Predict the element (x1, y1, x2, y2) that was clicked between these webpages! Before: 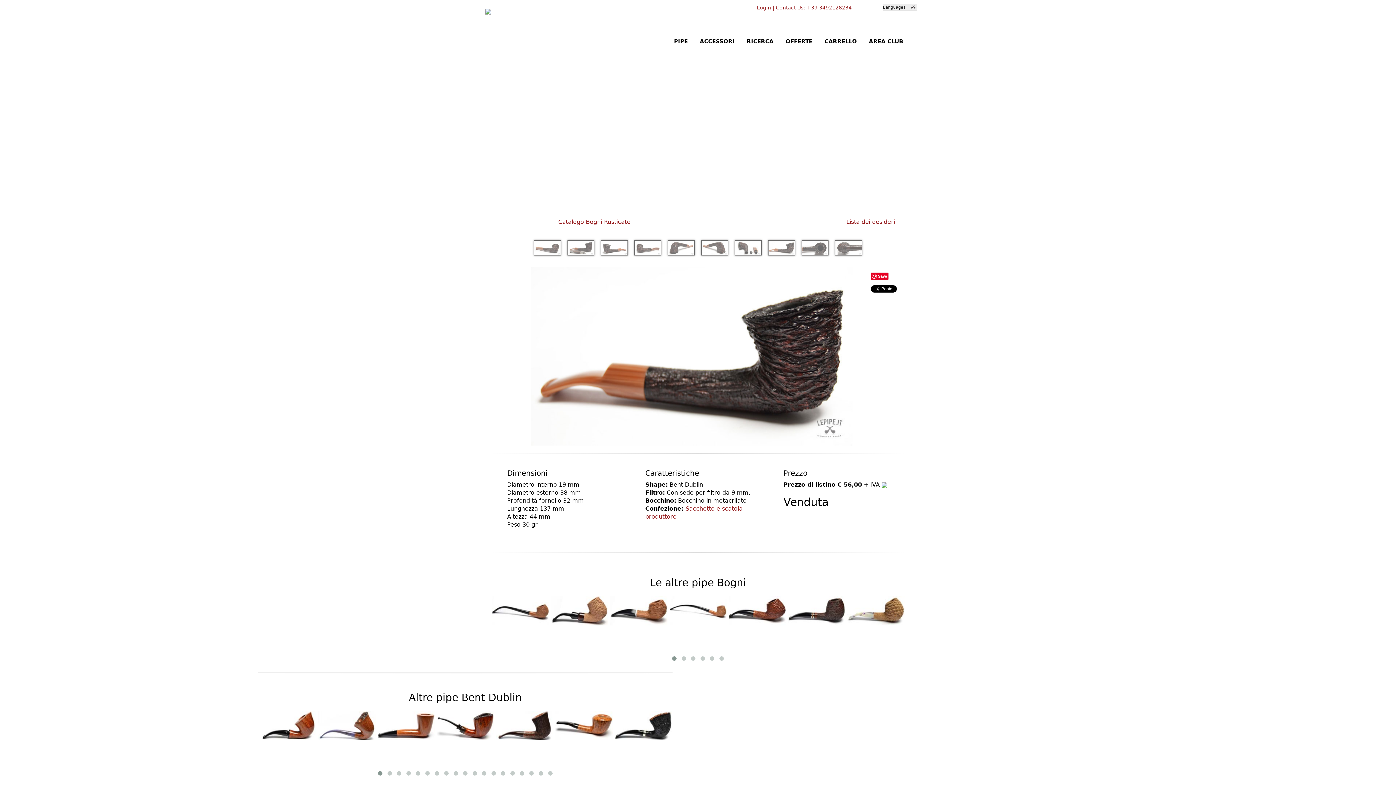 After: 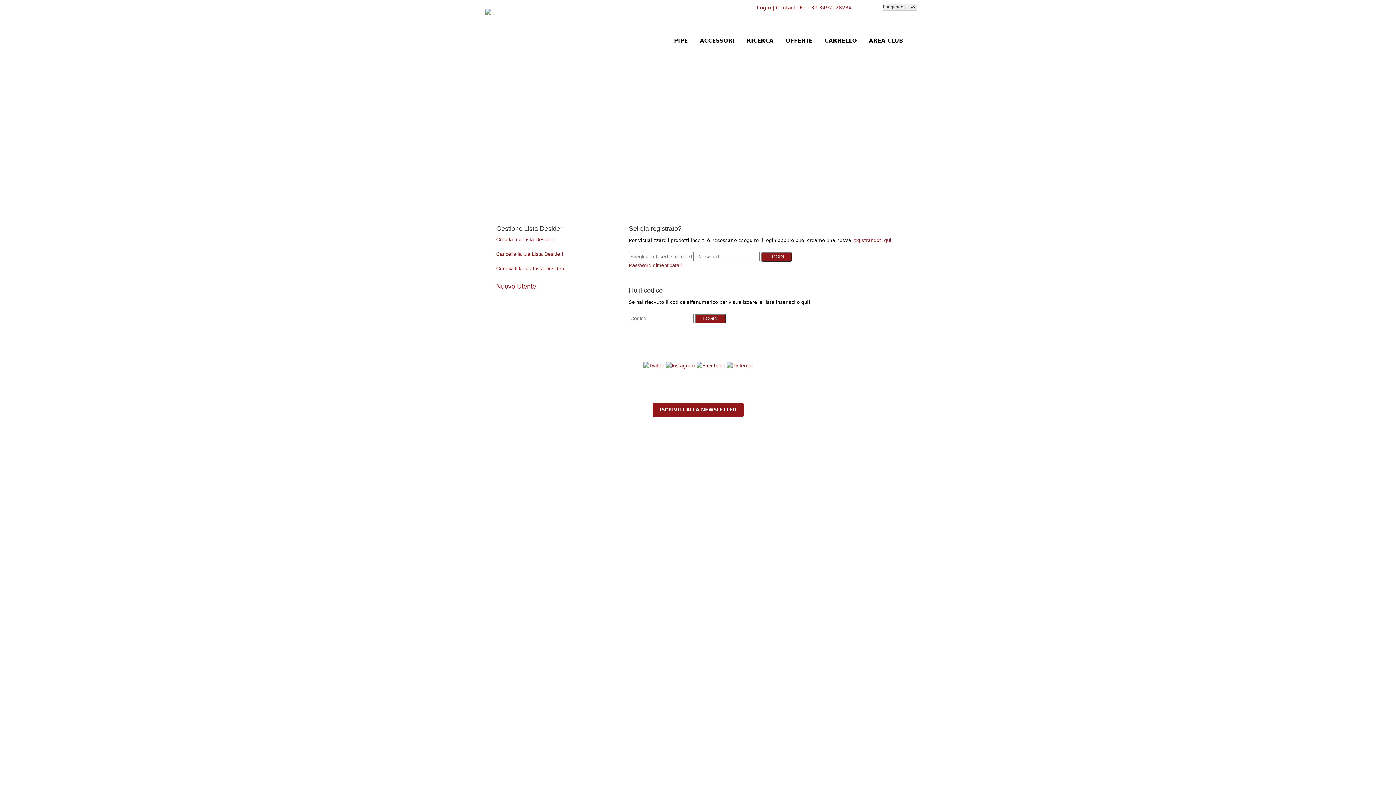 Action: bbox: (846, 218, 895, 225) label: Lista dei desideri